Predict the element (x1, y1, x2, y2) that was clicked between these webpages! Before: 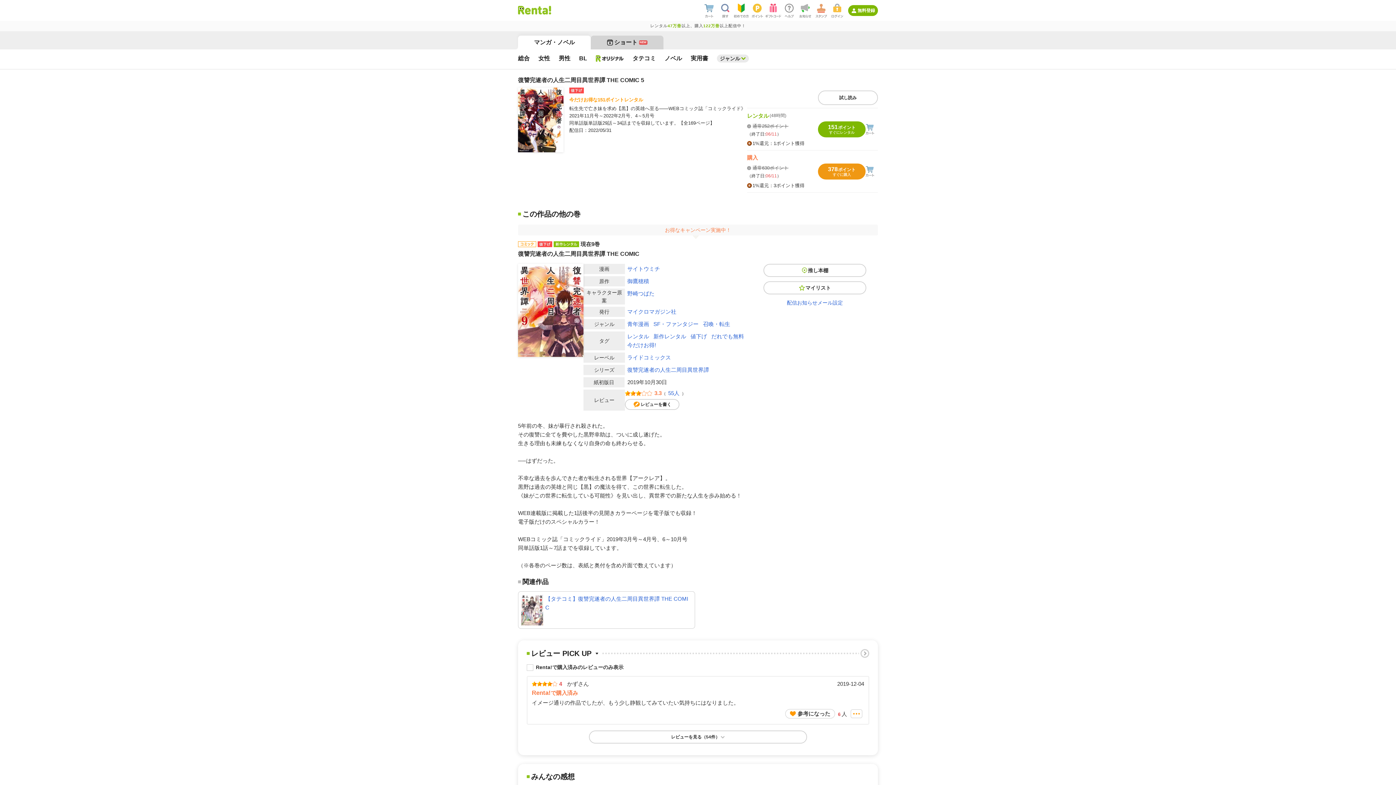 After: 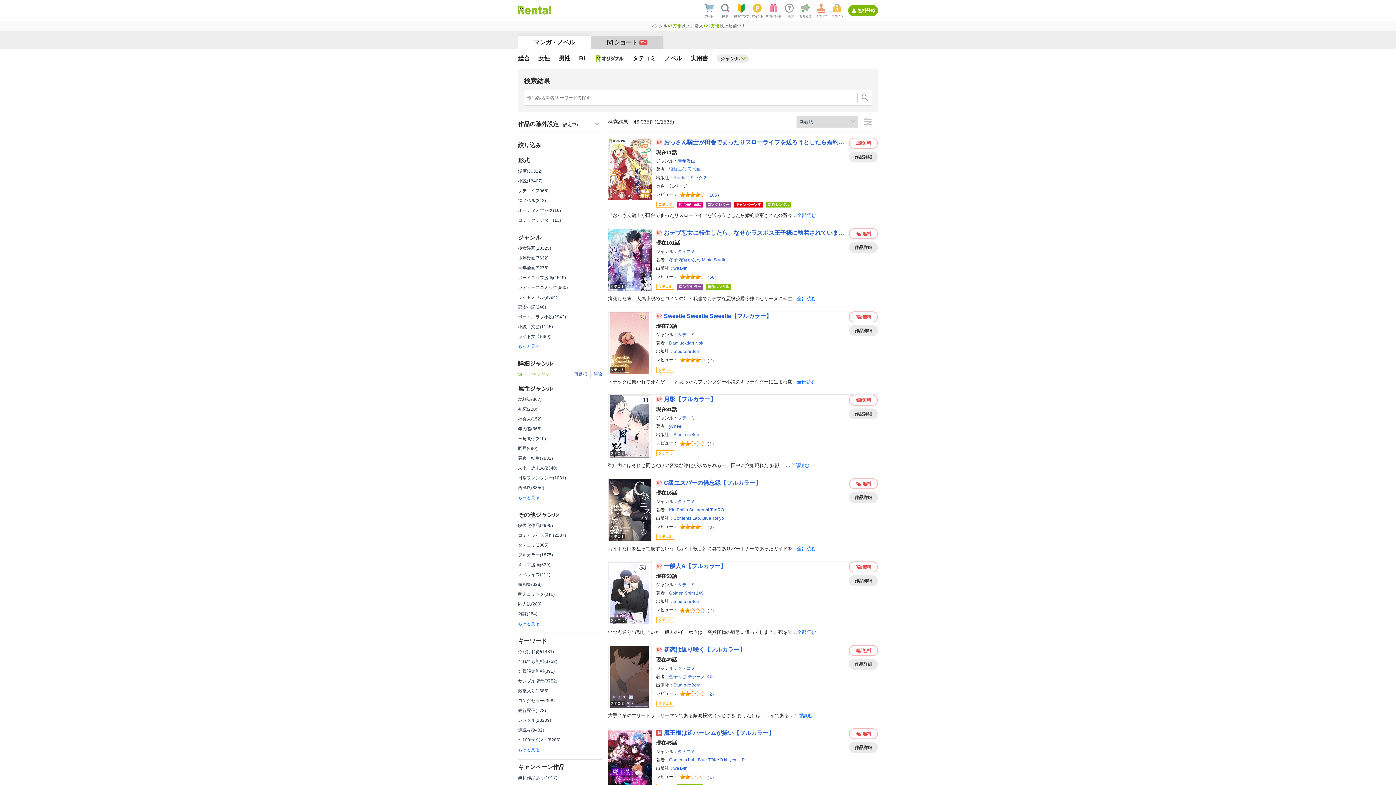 Action: label: SF・ファンタジー bbox: (653, 319, 698, 328)